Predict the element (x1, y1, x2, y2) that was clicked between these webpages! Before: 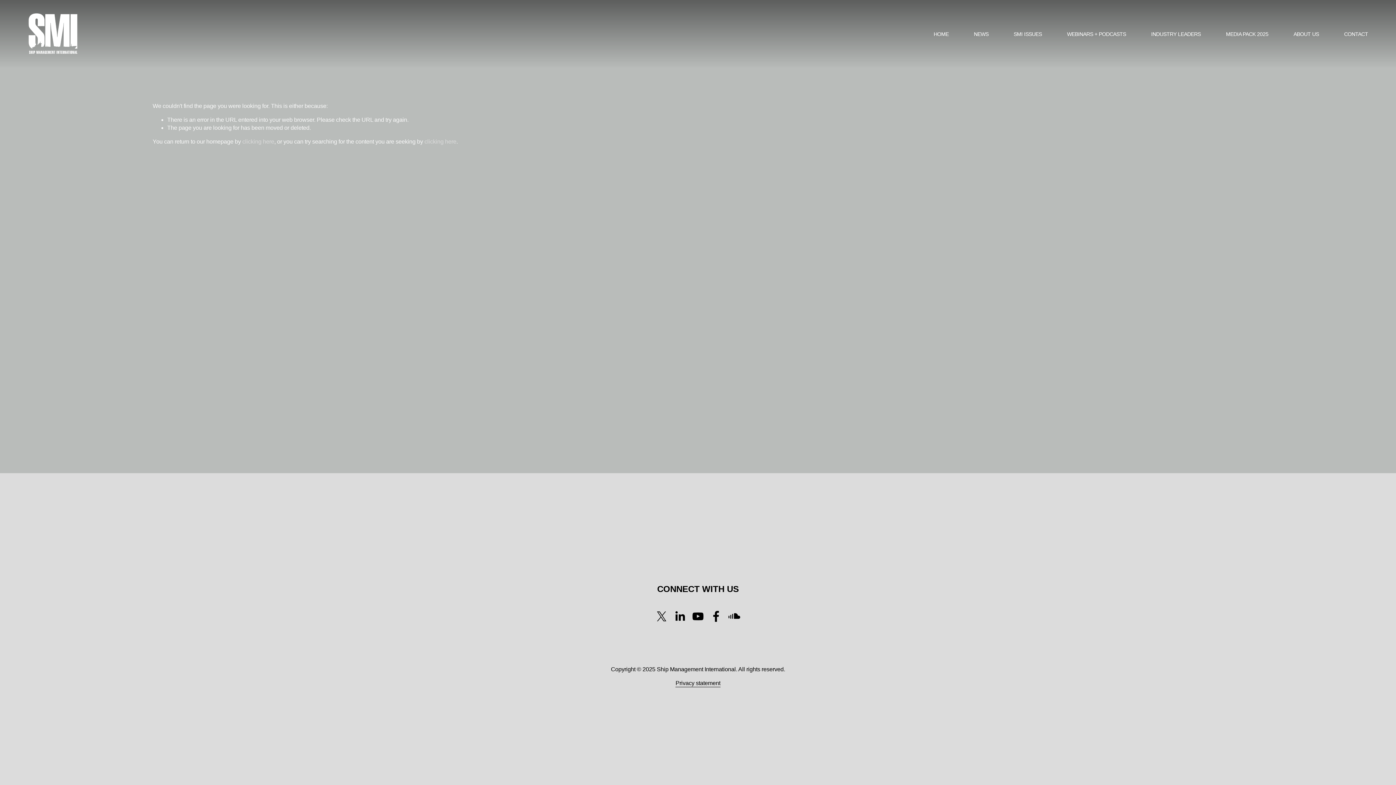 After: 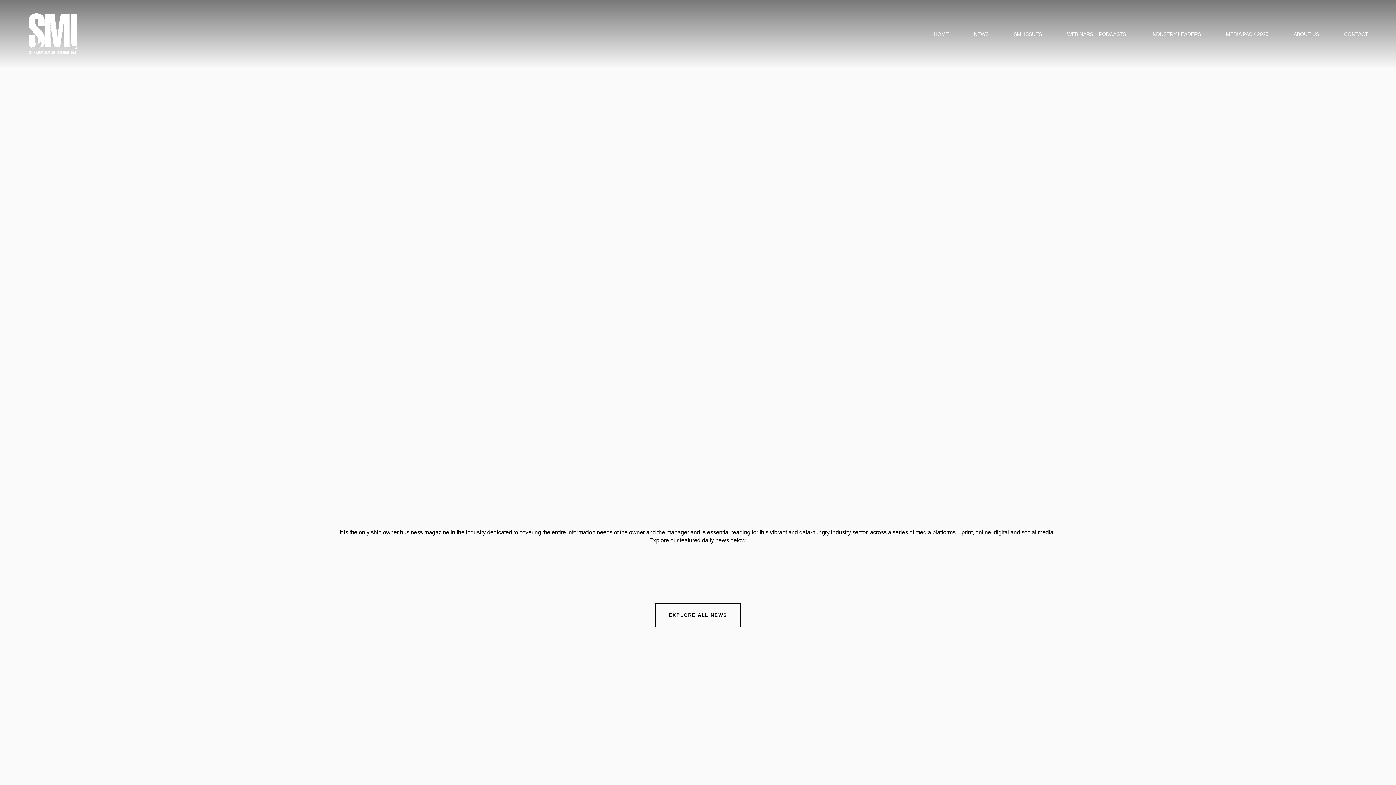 Action: bbox: (933, 25, 949, 42) label: HOME